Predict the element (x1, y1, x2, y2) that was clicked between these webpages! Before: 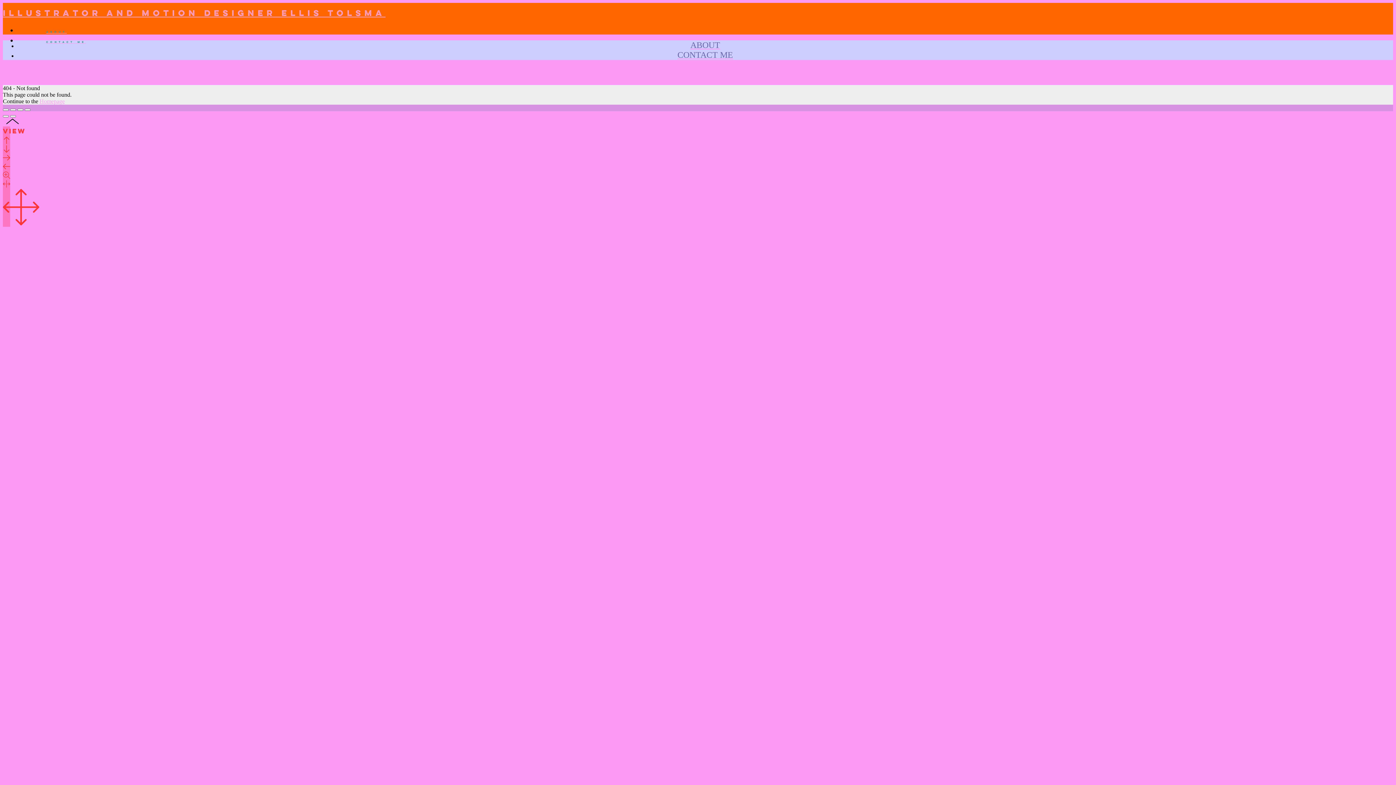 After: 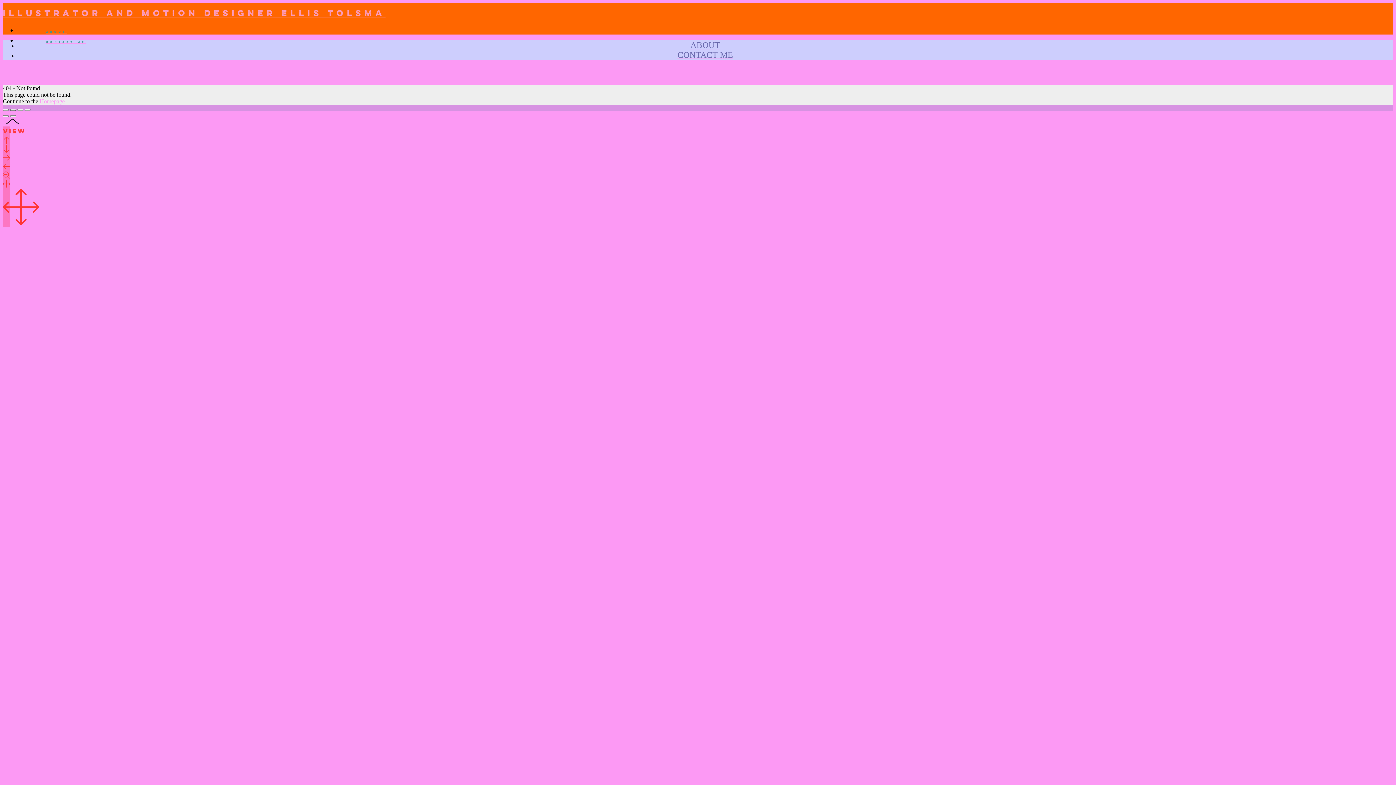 Action: bbox: (10, 108, 16, 111)